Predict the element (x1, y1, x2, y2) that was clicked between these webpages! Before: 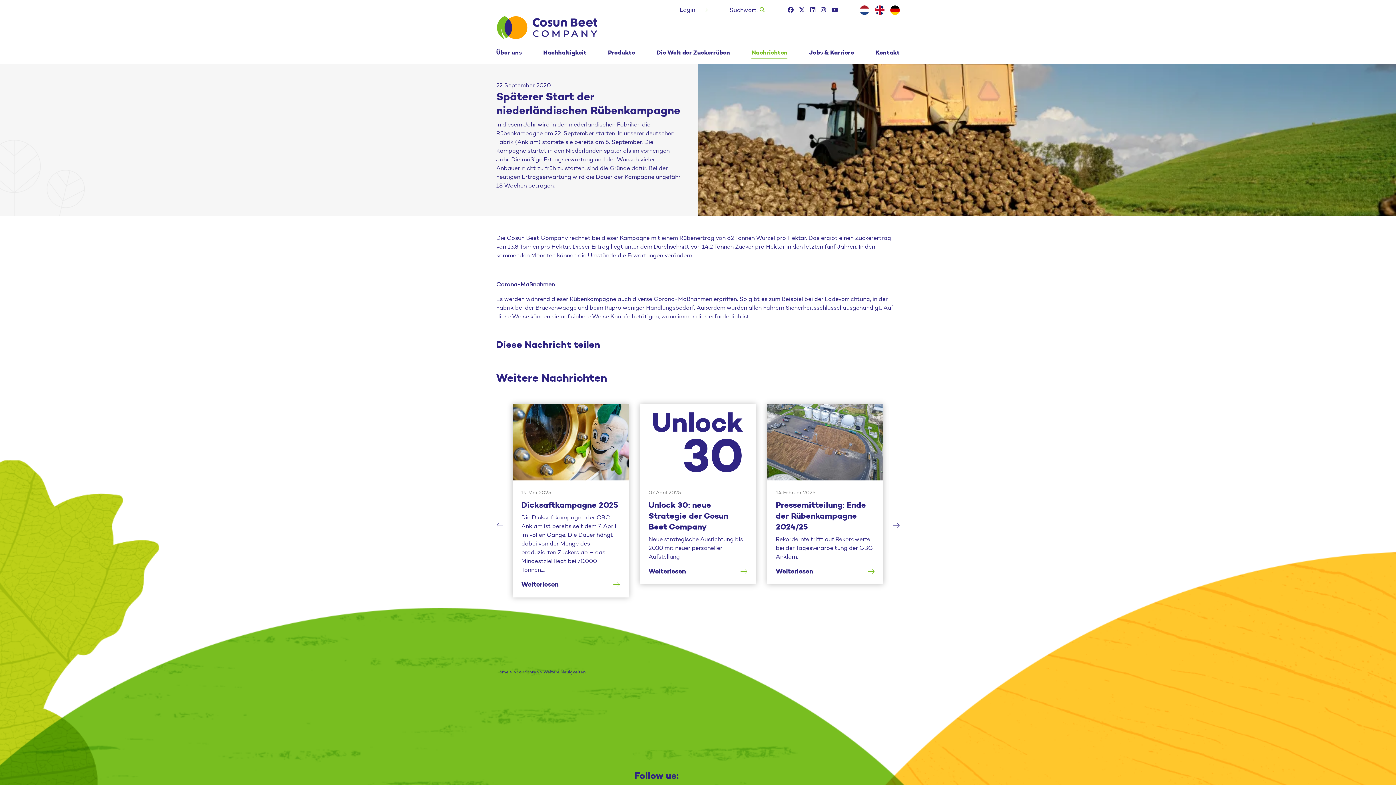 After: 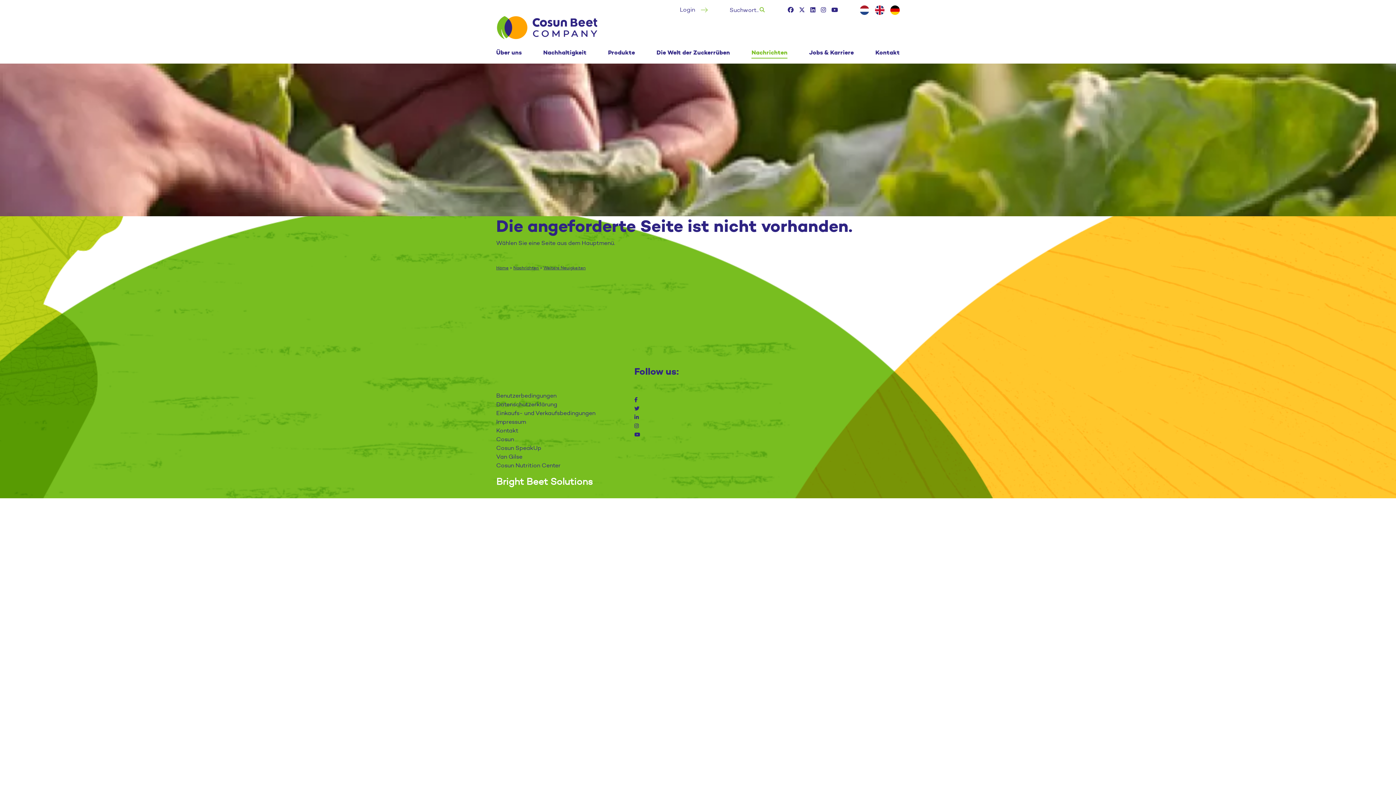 Action: bbox: (507, 398, 634, 603)